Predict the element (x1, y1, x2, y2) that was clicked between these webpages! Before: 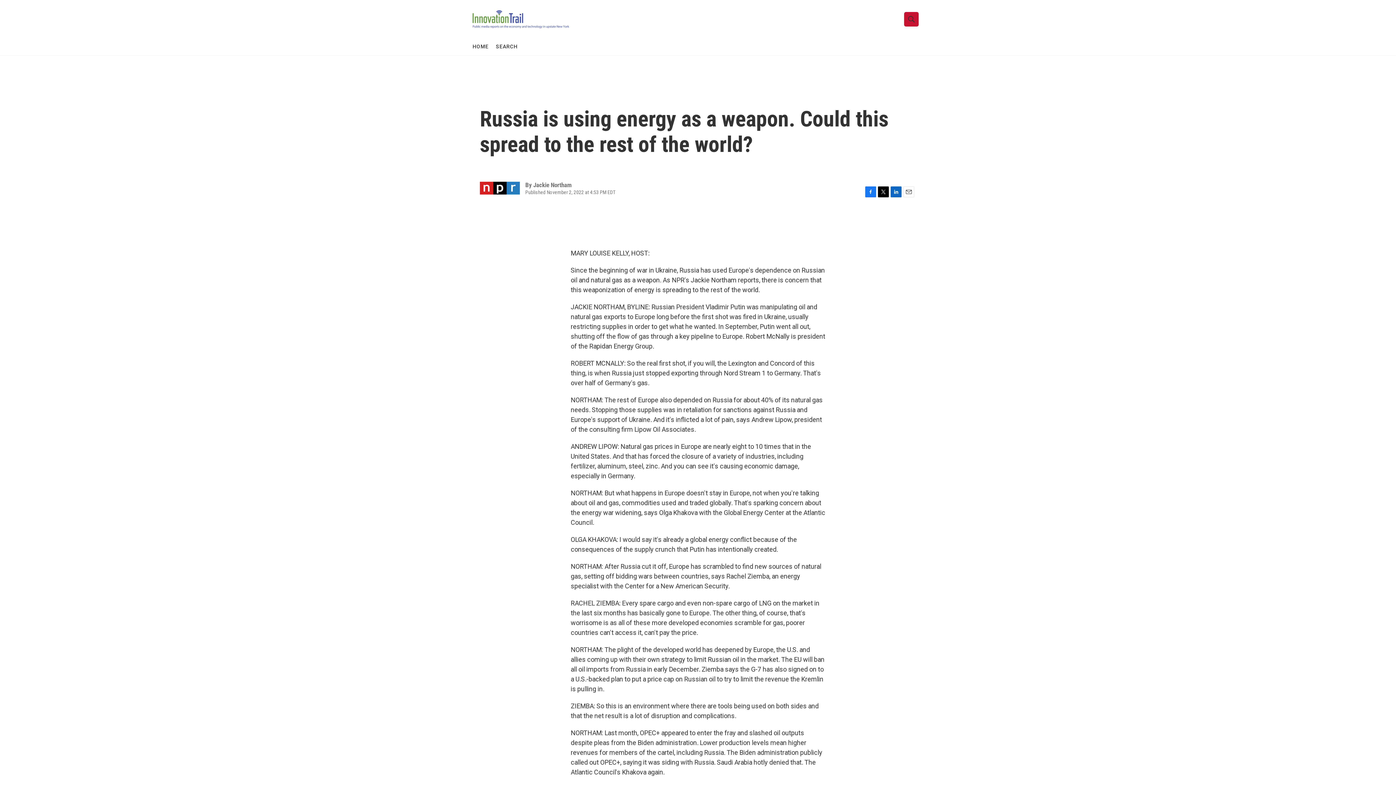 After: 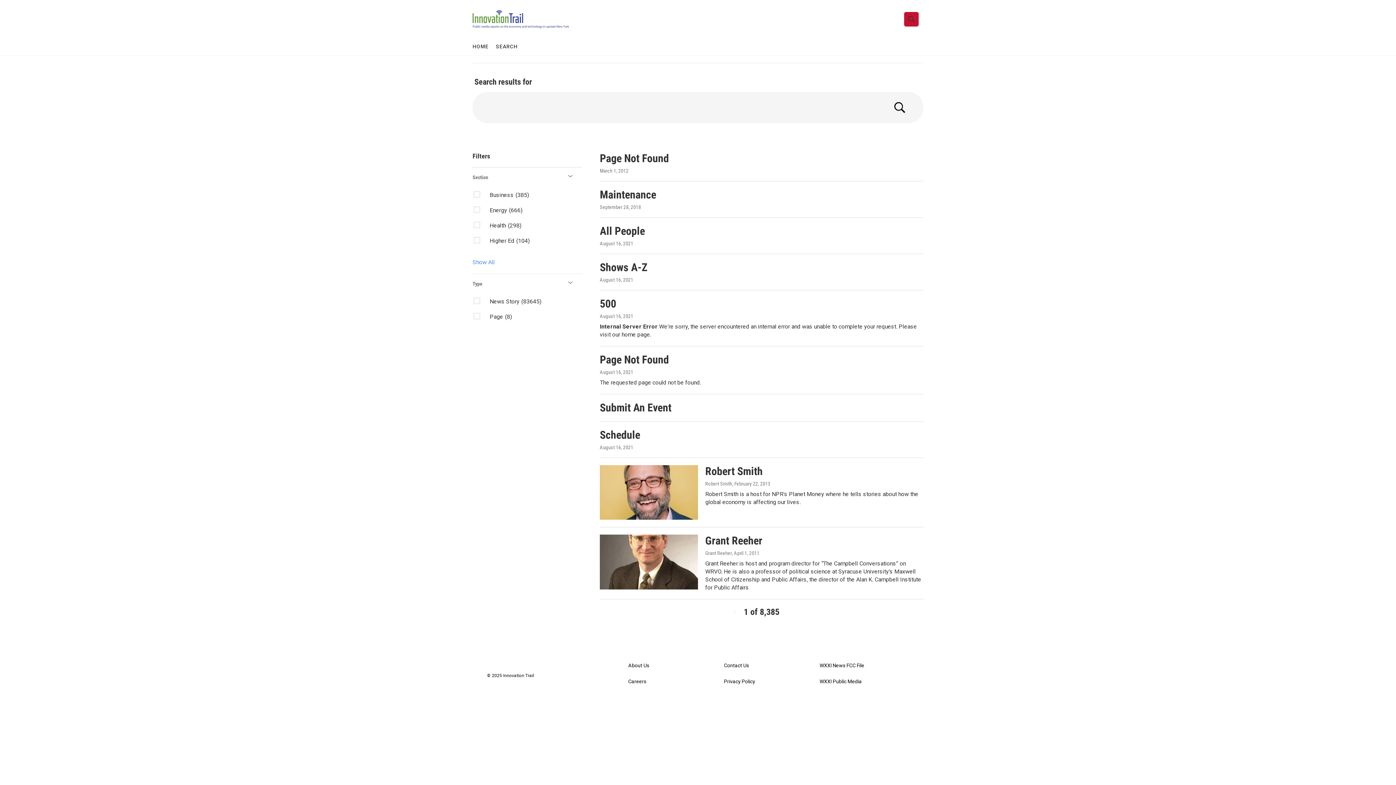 Action: label: SEARCH bbox: (496, 38, 517, 55)